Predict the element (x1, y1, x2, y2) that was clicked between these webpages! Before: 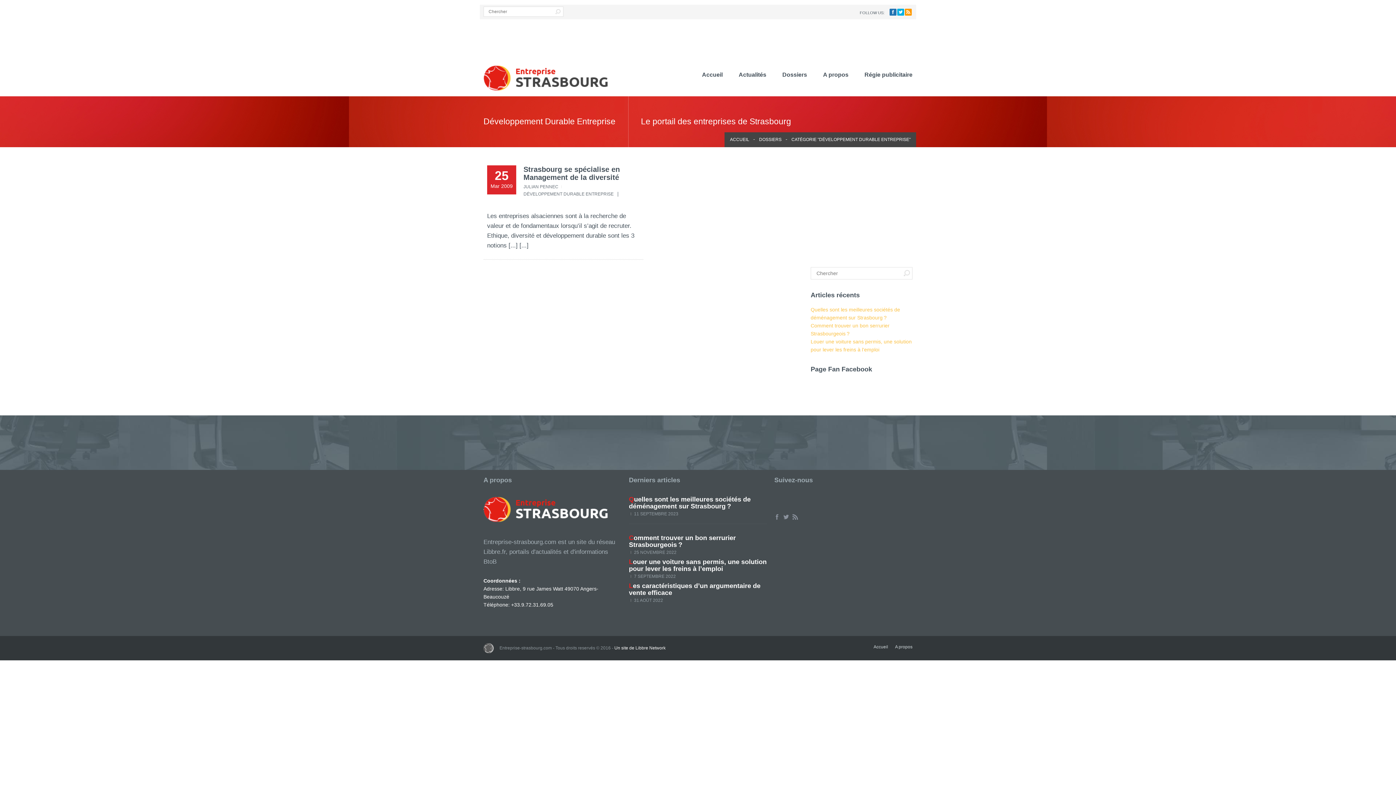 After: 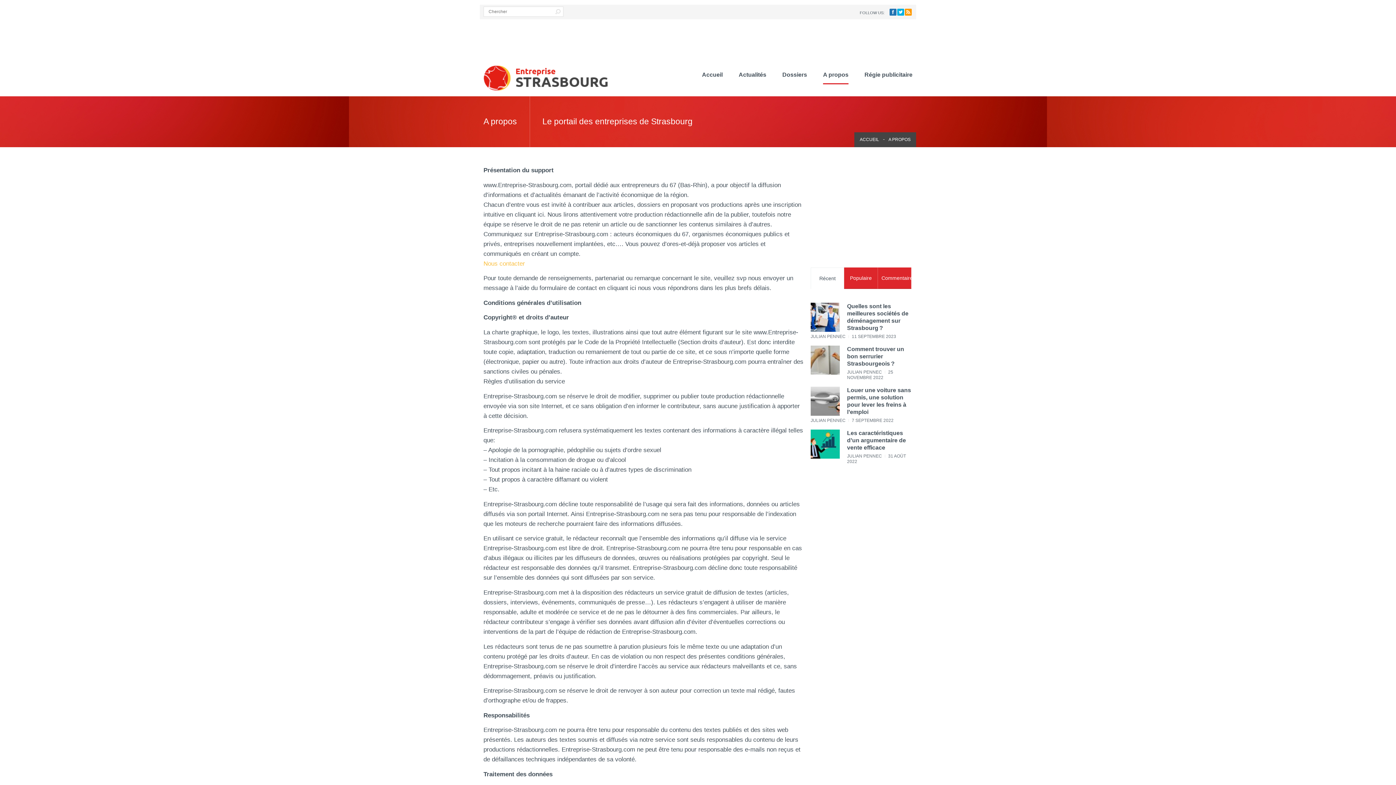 Action: label: A propos bbox: (895, 644, 912, 649)